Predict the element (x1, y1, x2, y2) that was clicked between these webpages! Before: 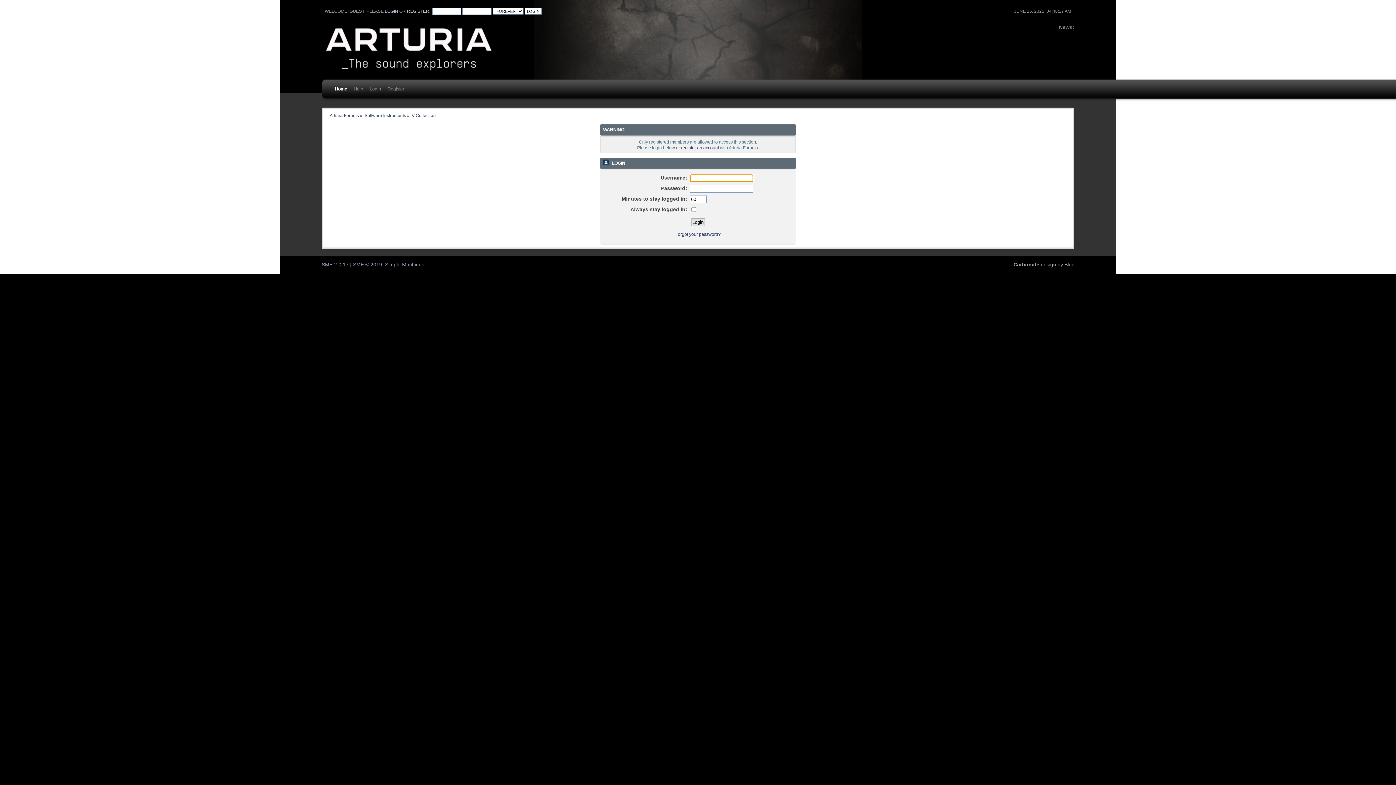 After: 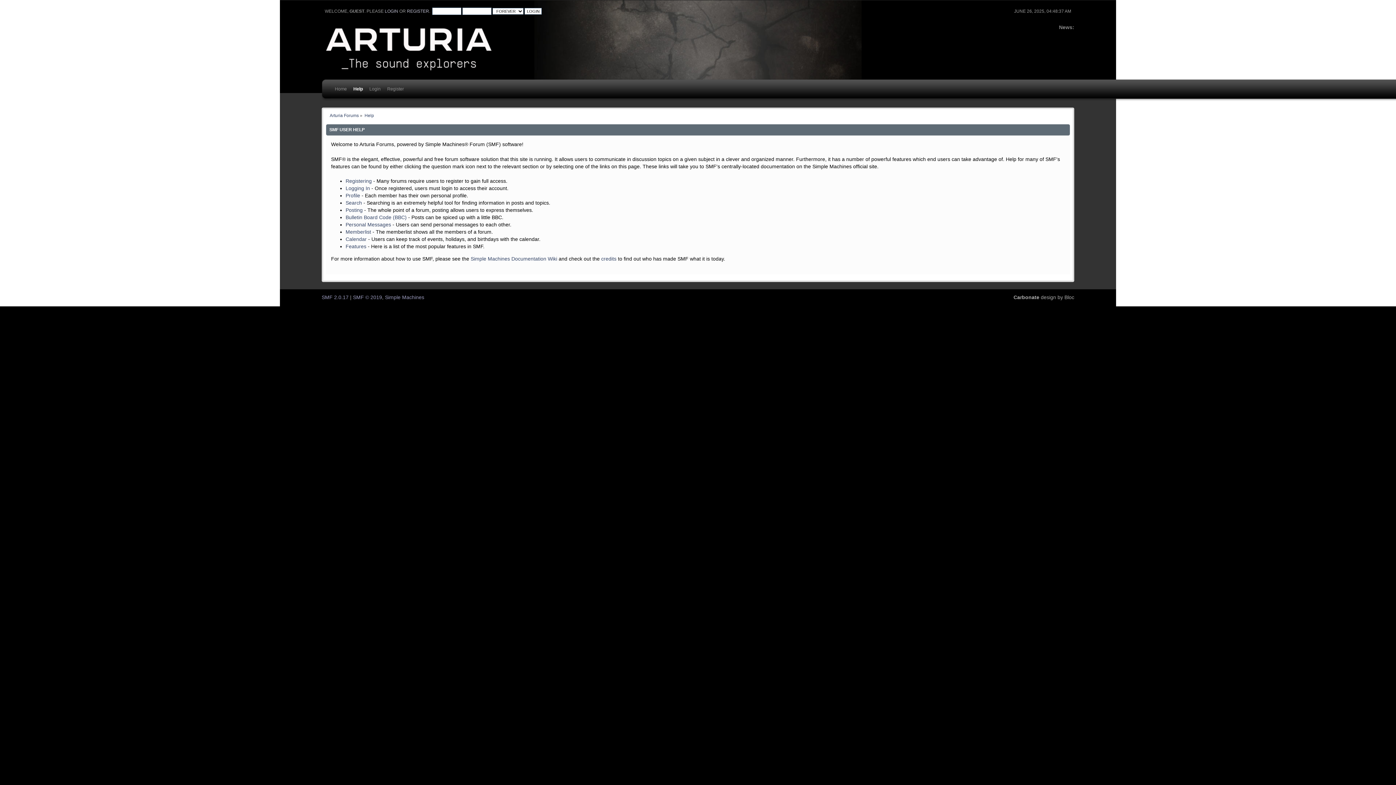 Action: label: Help bbox: (350, 76, 363, 105)